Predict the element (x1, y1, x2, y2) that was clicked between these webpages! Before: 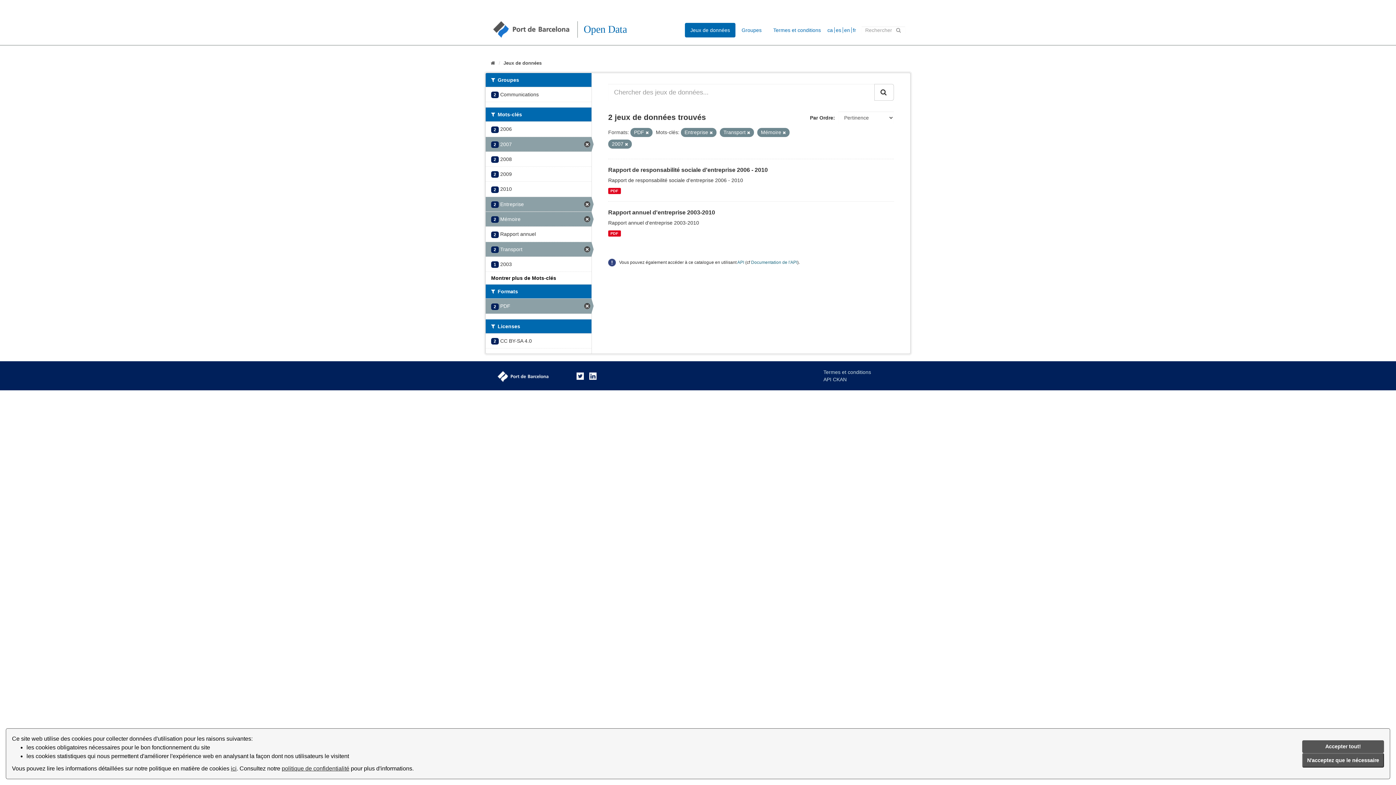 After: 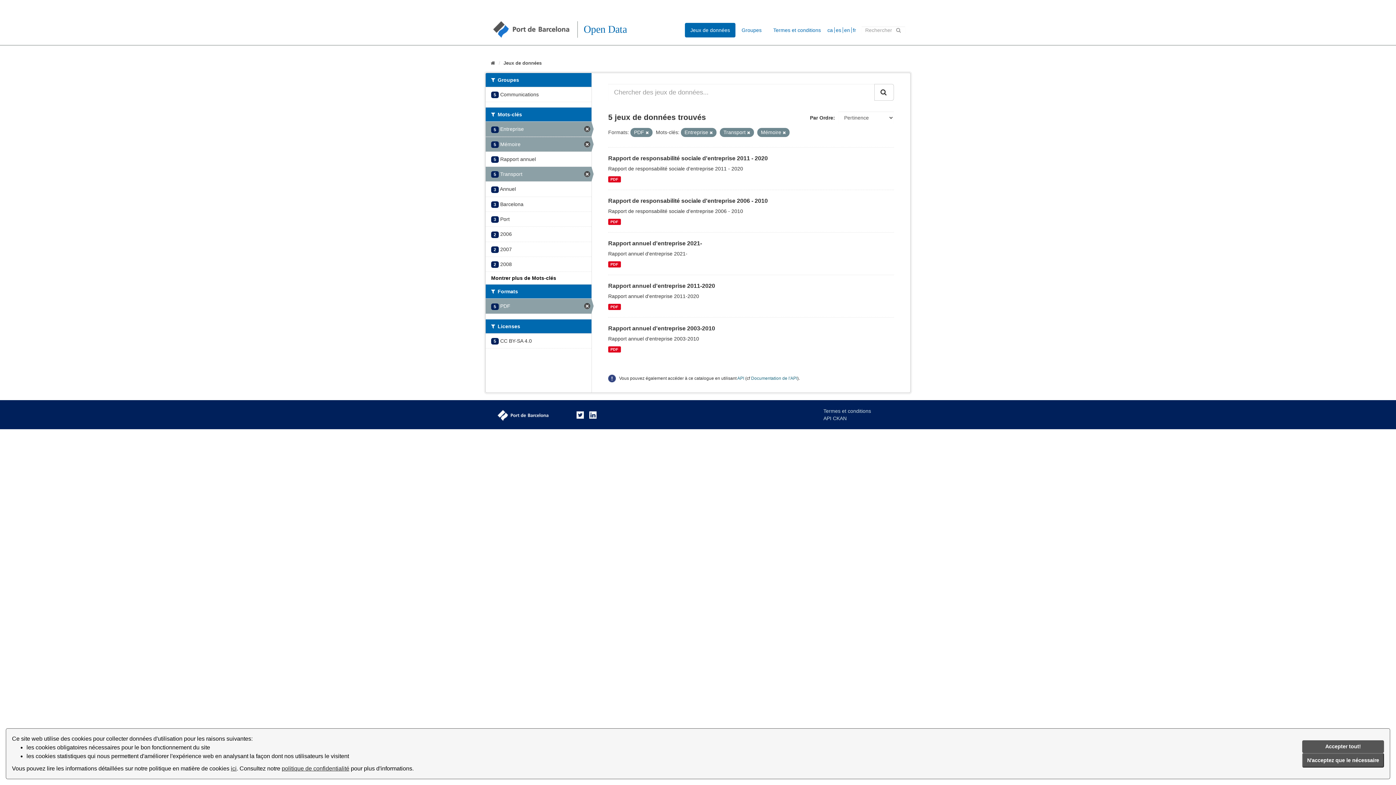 Action: label: 2 2007 bbox: (485, 136, 591, 151)